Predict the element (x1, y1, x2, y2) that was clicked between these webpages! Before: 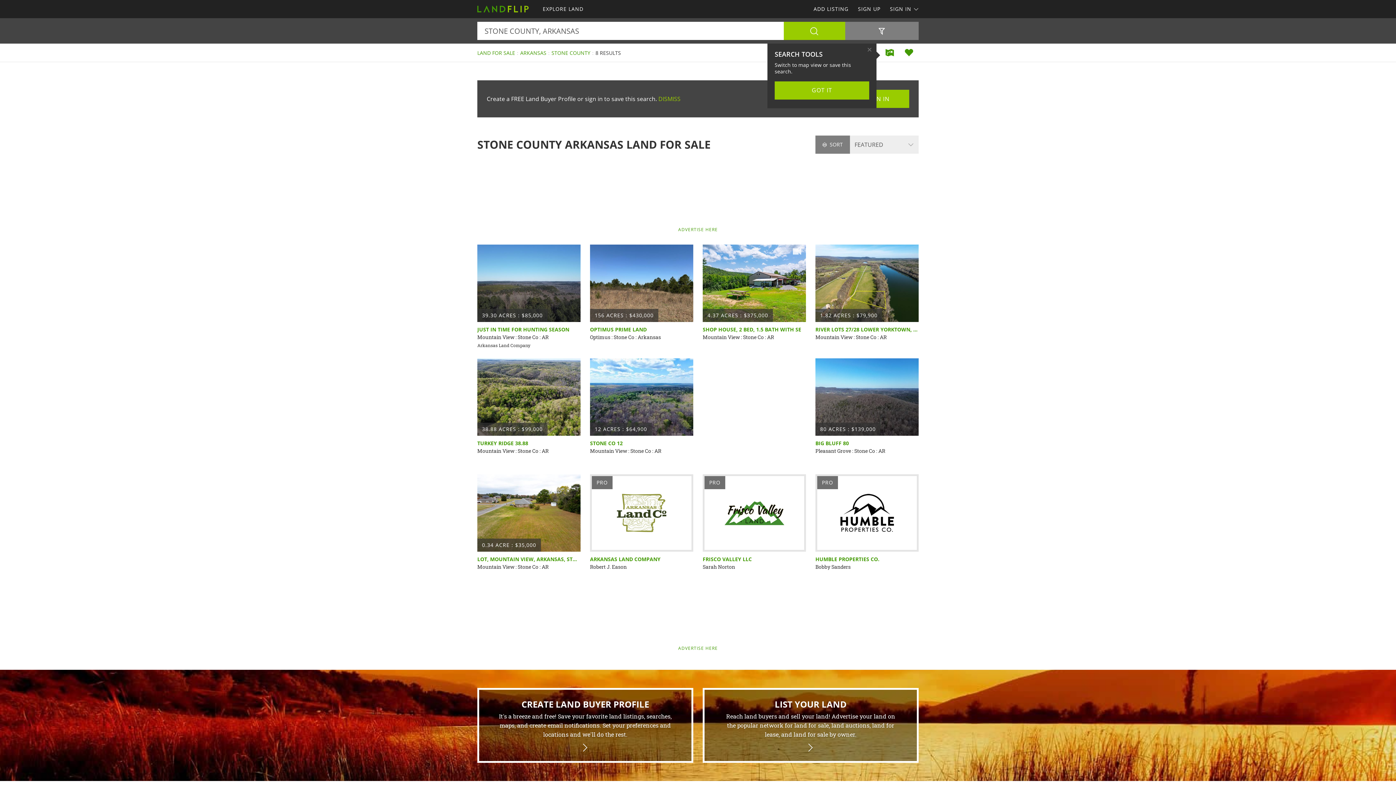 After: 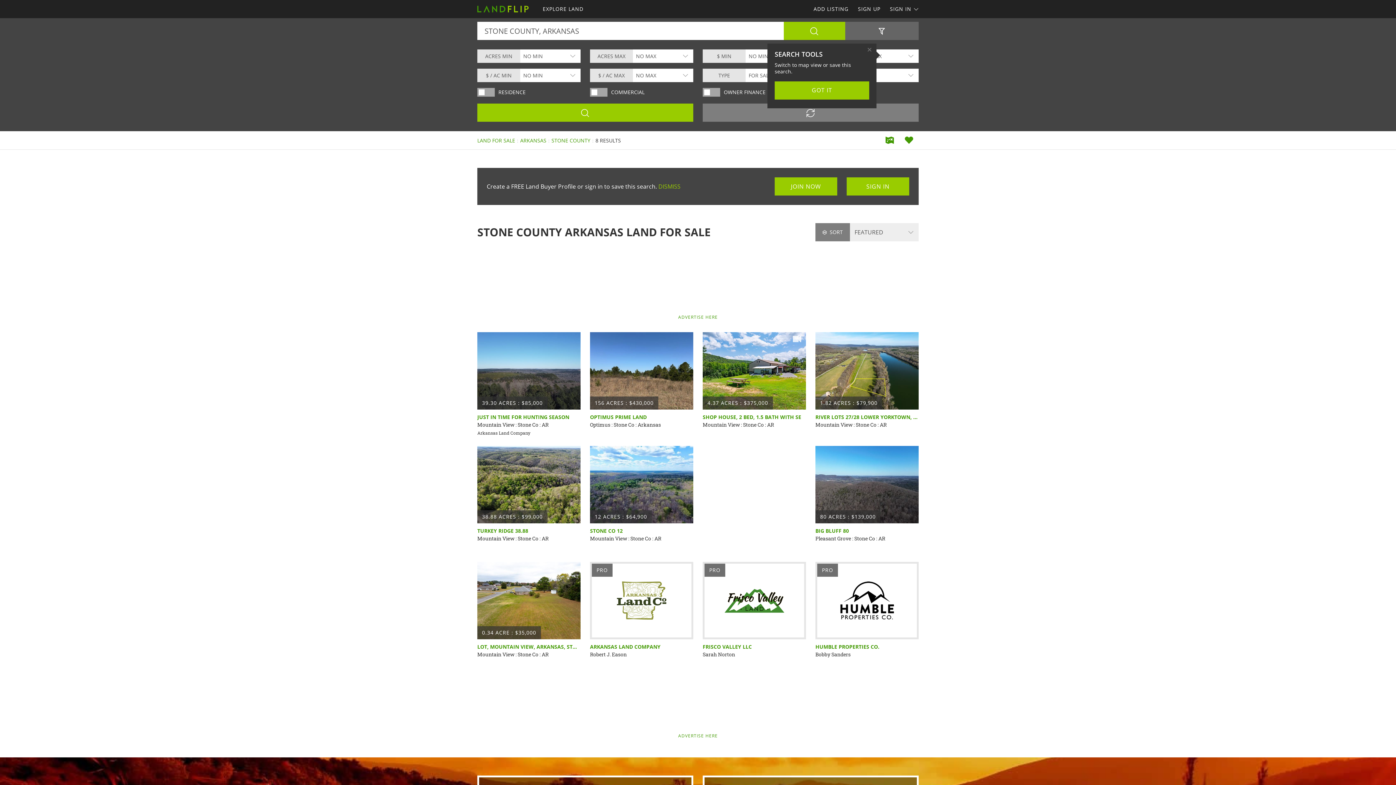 Action: label: Filters bbox: (845, 21, 918, 40)